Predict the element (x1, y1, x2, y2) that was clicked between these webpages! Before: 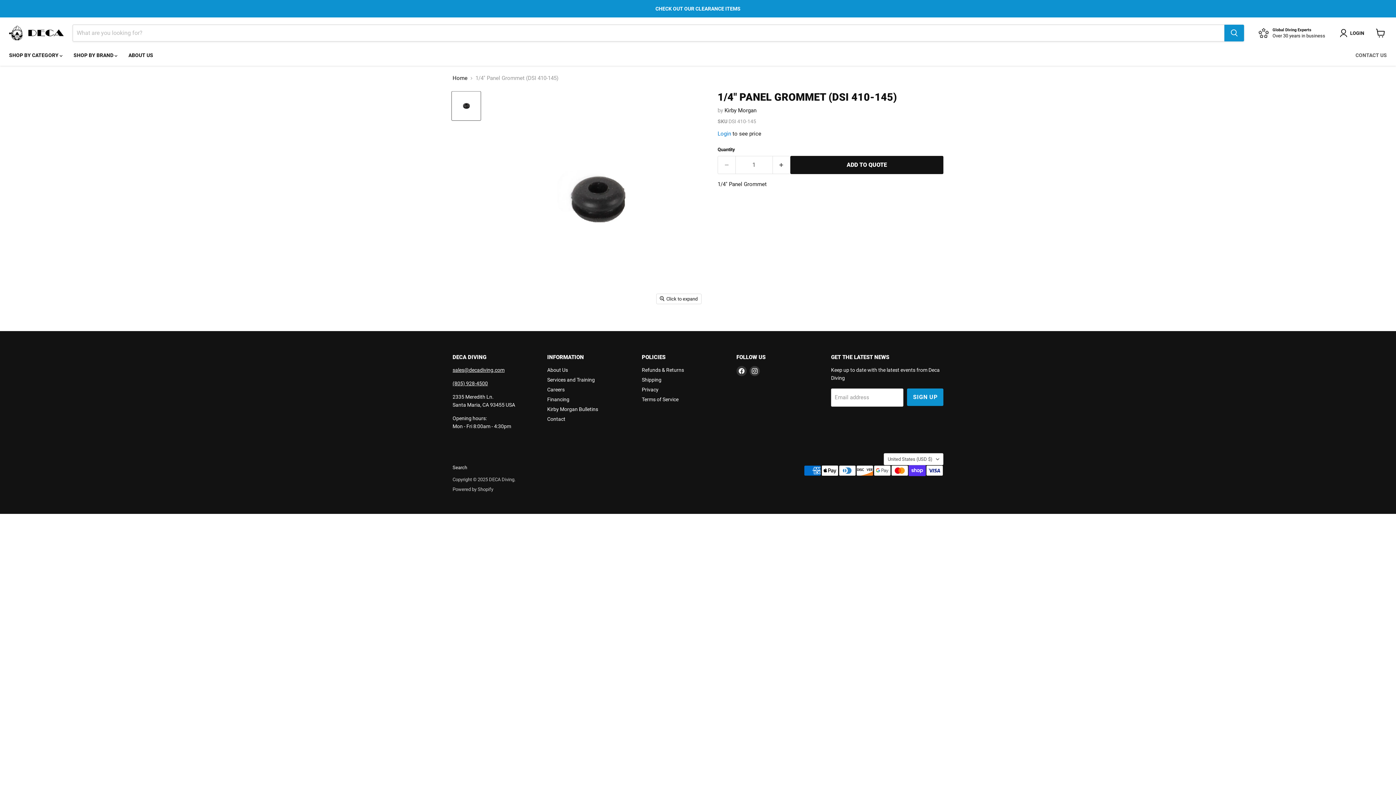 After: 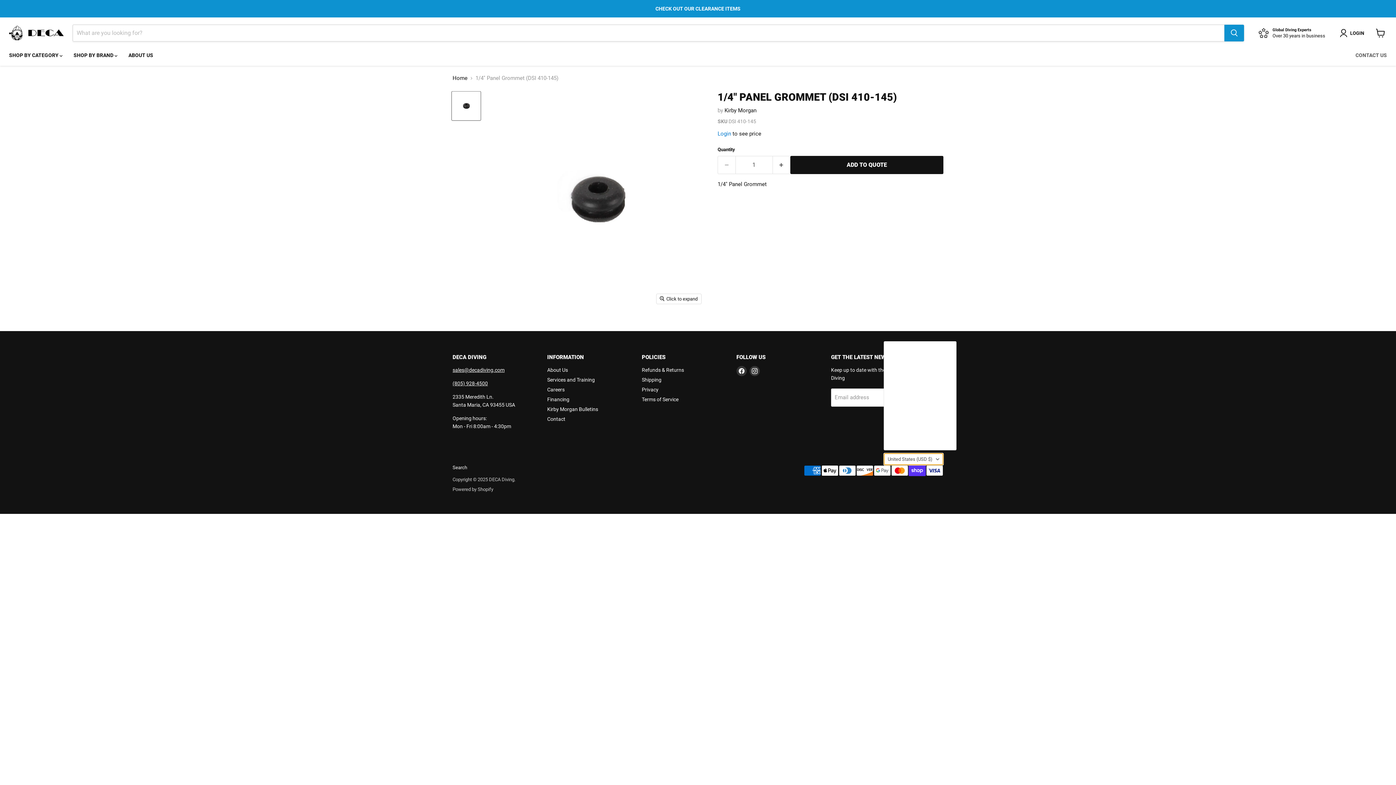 Action: bbox: (884, 453, 943, 465) label: United States (USD $)